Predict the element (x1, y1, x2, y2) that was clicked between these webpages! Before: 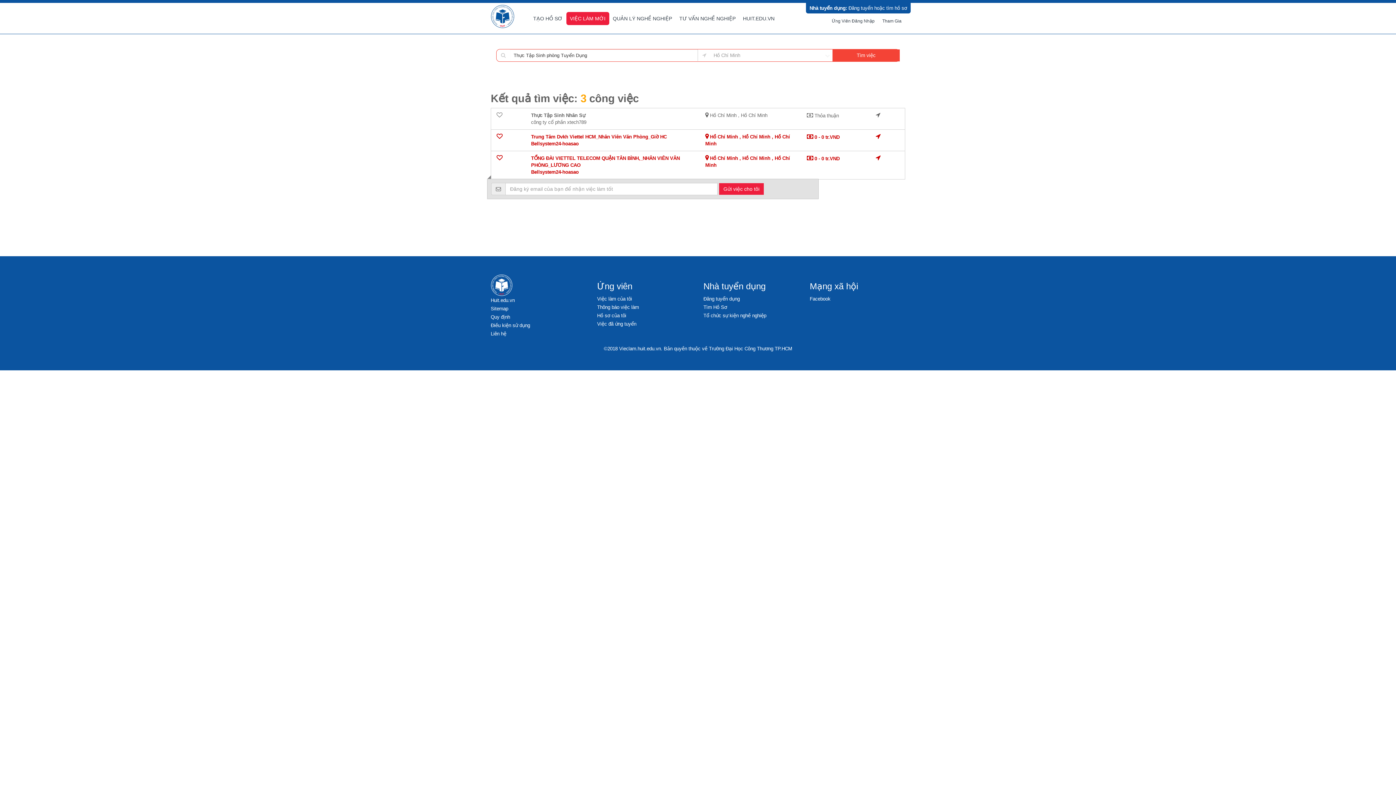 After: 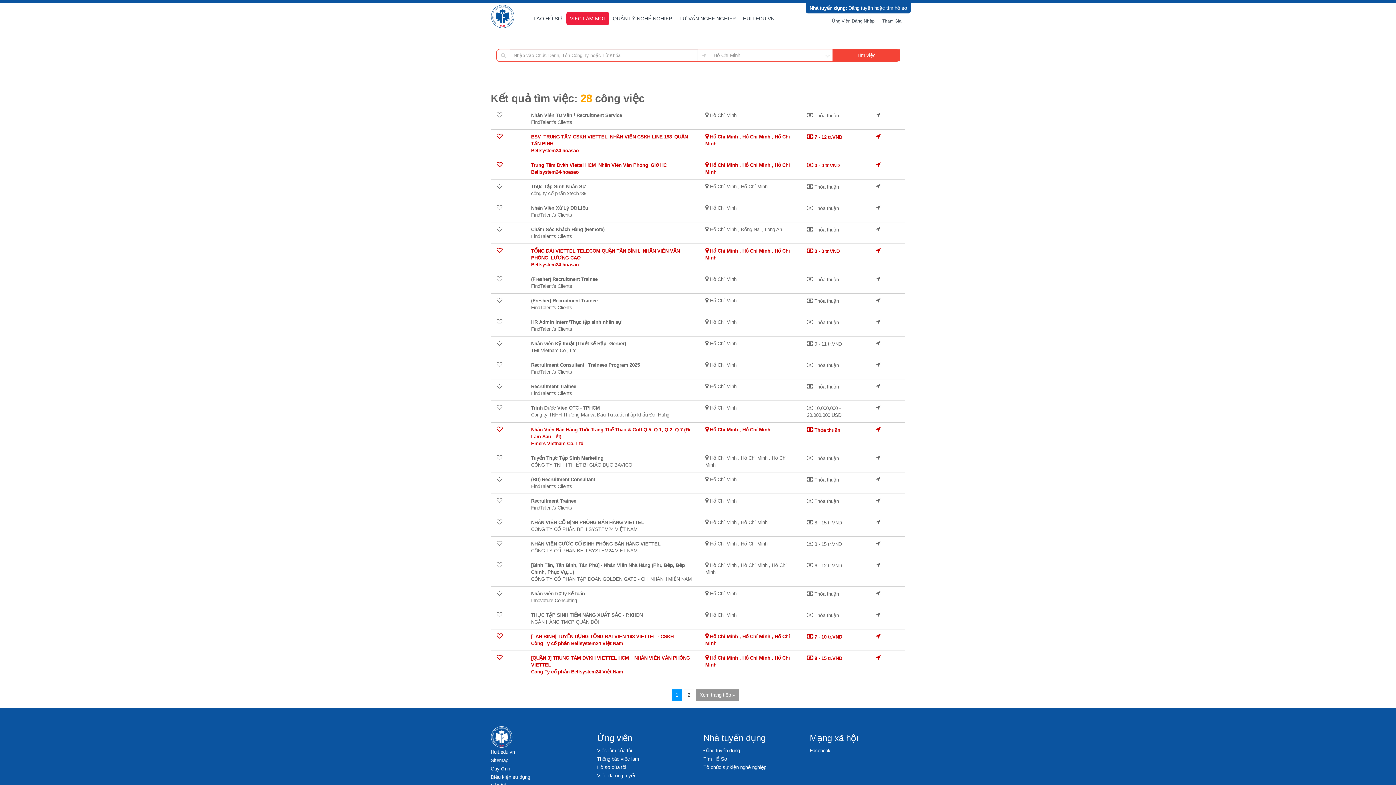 Action: bbox: (710, 134, 738, 139) label: Hồ Chí Minh